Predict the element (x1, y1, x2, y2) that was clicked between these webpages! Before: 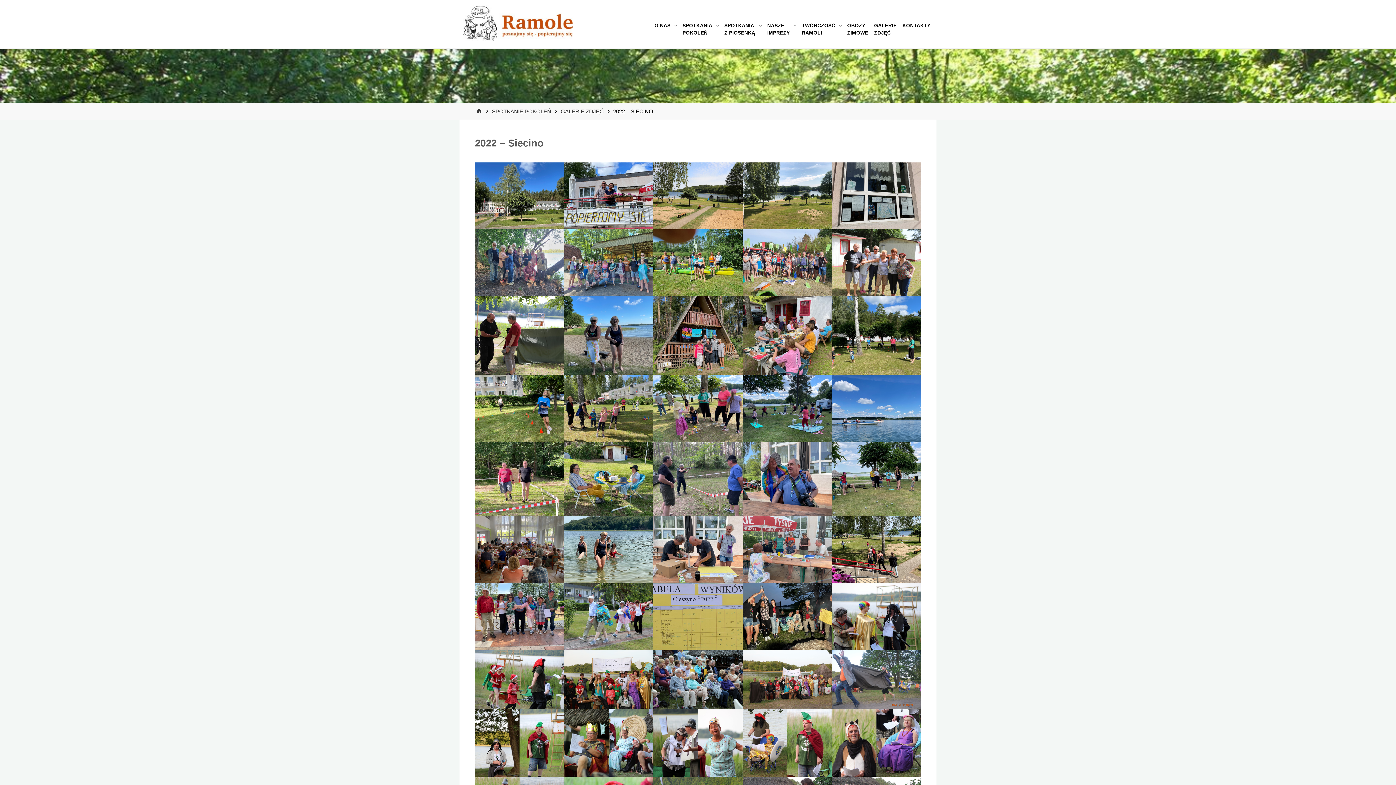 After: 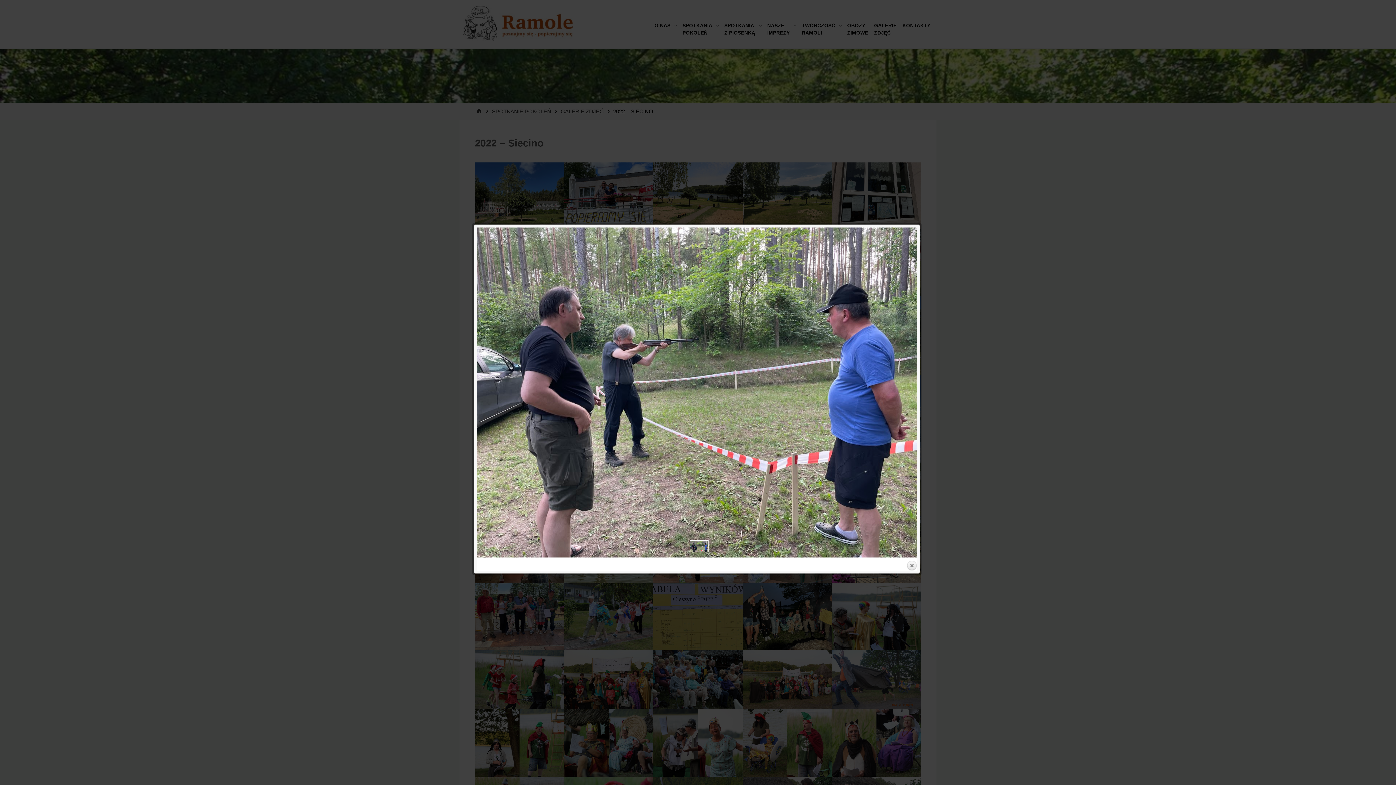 Action: bbox: (653, 442, 742, 516)